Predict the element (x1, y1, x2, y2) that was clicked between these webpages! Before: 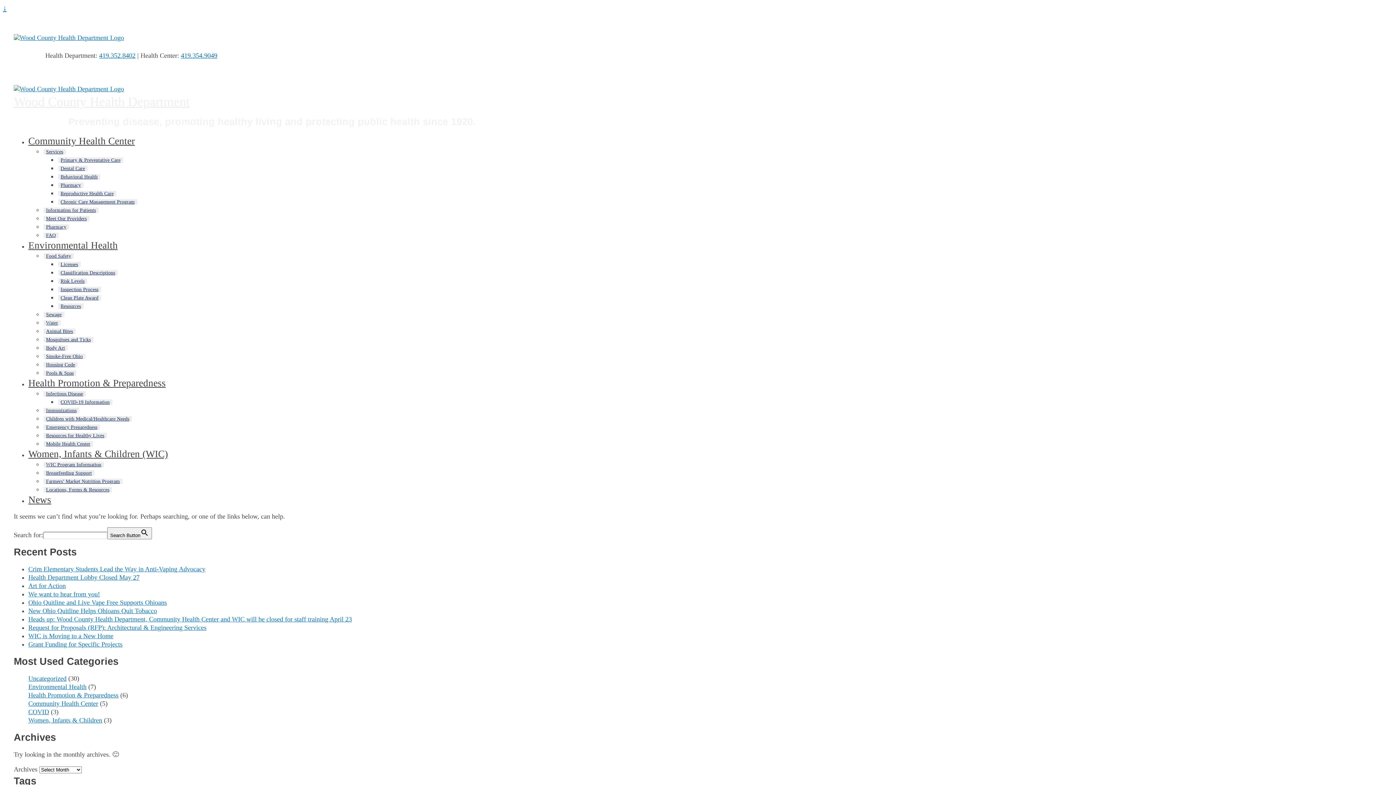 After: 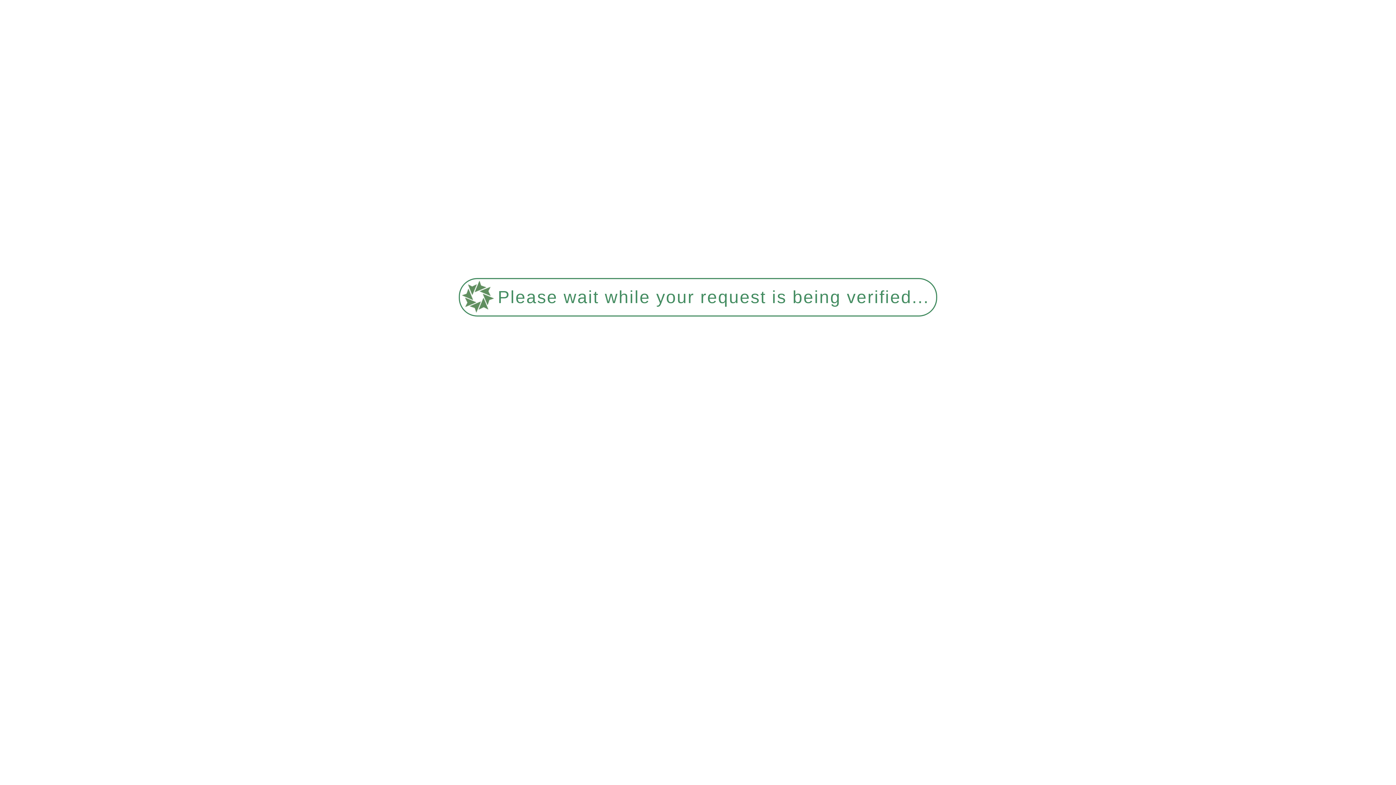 Action: label: New Ohio Quitline Helps Ohioans Quit Tobacco bbox: (28, 607, 157, 614)